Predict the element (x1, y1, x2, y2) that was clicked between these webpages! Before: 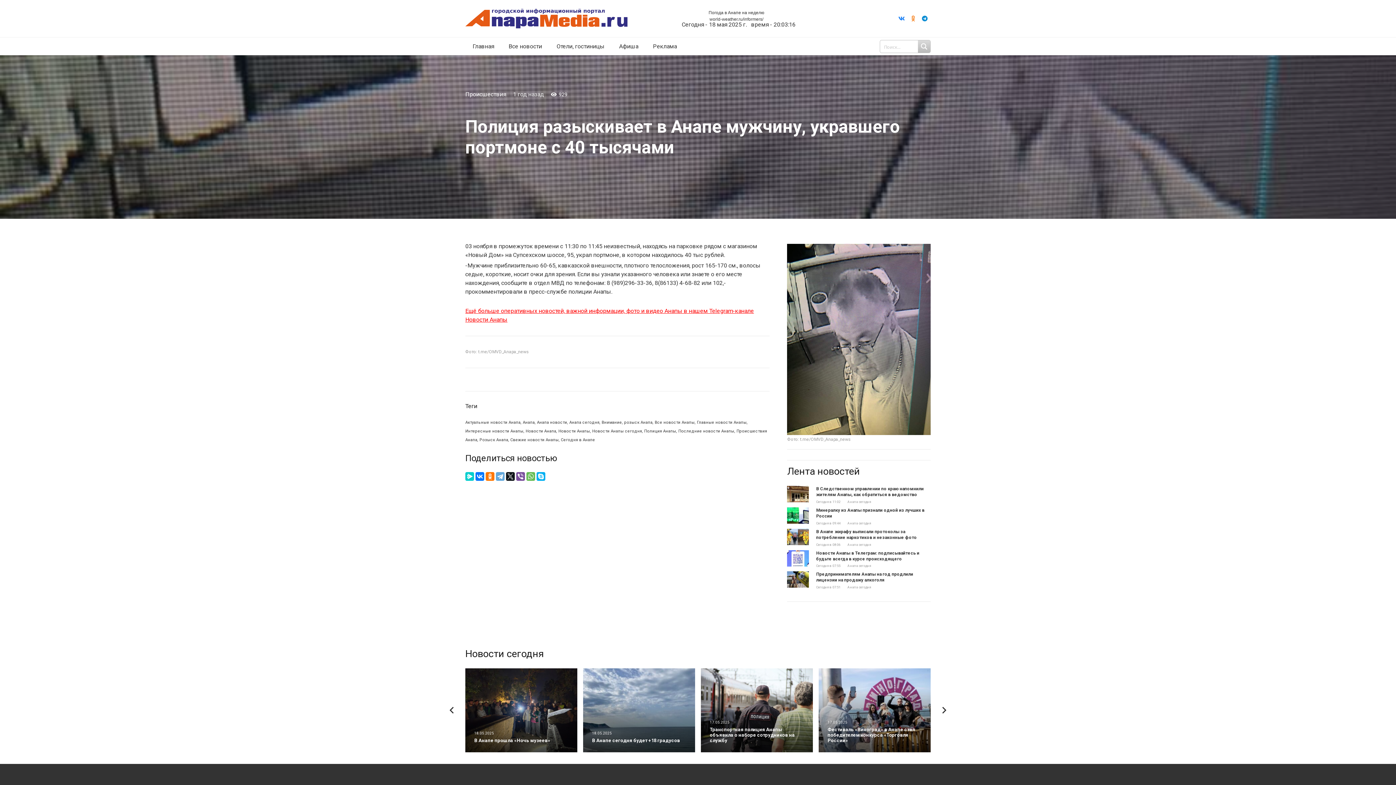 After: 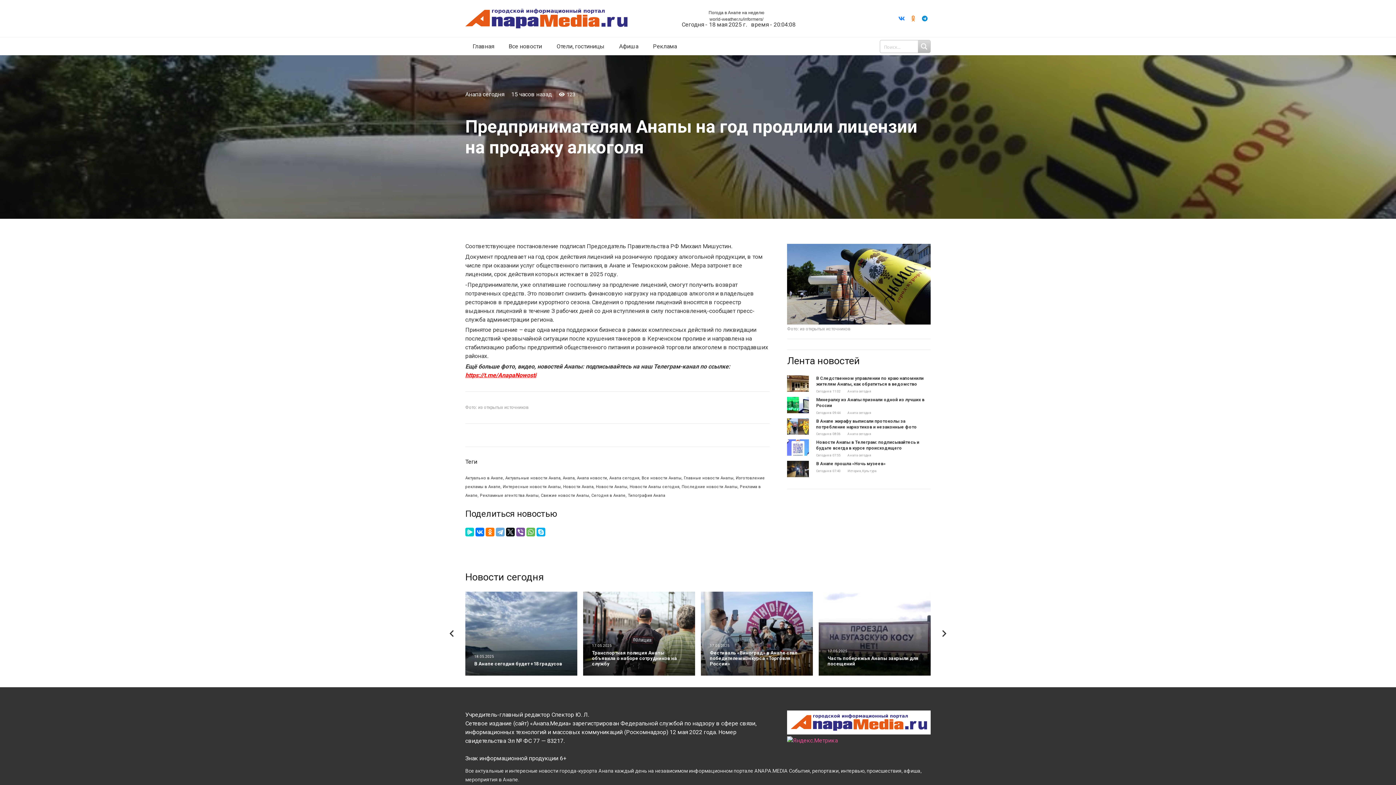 Action: label: Предпринимателям Анапы на год продлили лицензии на продажу алкоголя bbox: (816, 572, 913, 583)